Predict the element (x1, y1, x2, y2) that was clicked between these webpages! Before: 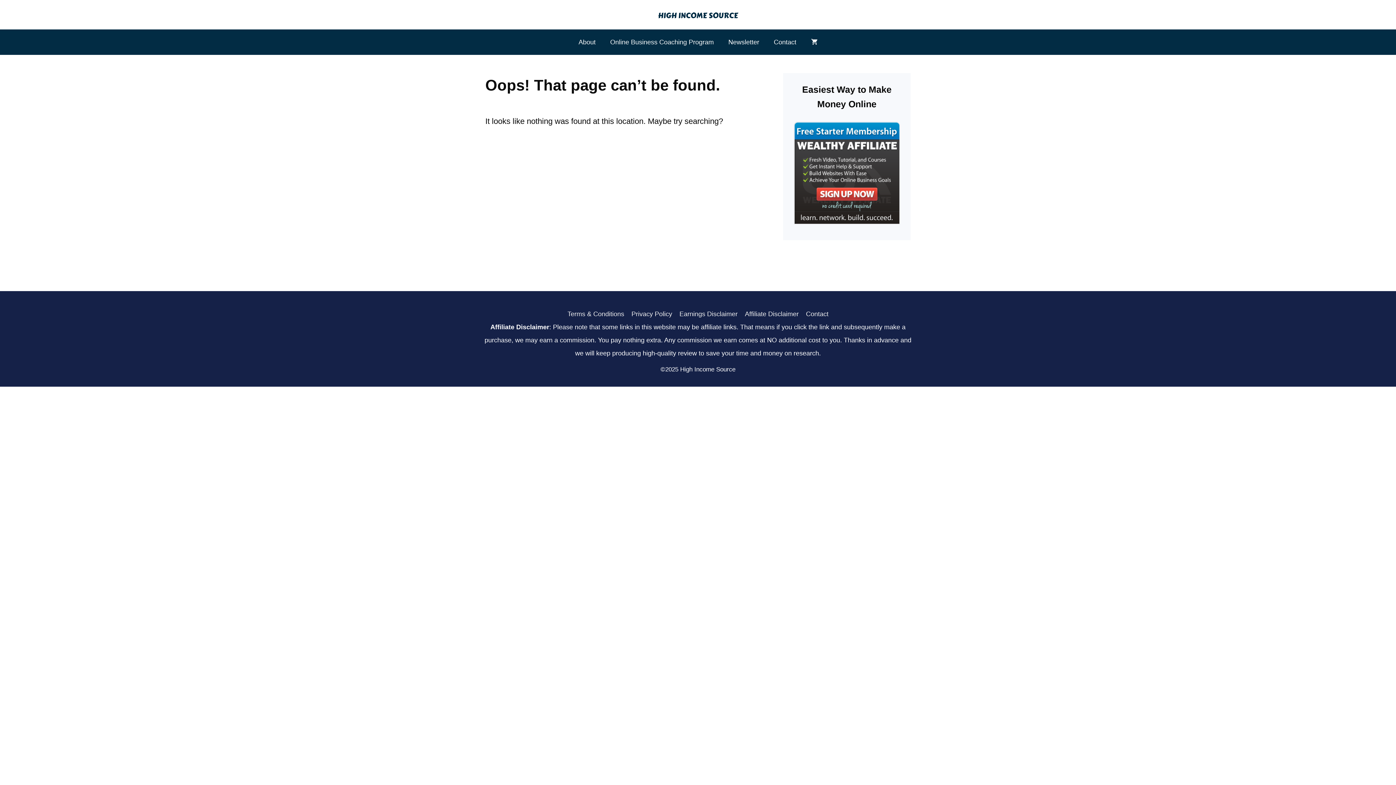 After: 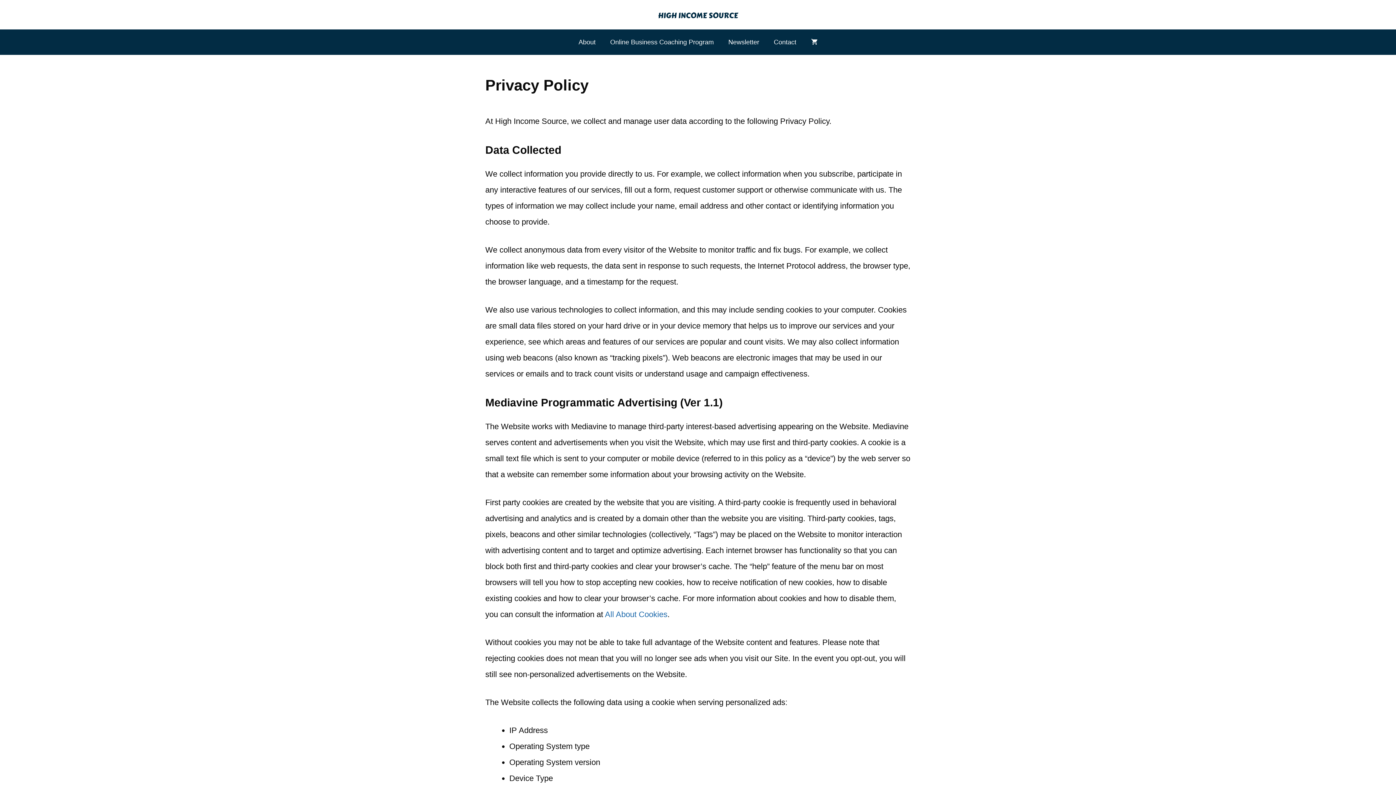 Action: label: Privacy Policy bbox: (631, 310, 672, 317)